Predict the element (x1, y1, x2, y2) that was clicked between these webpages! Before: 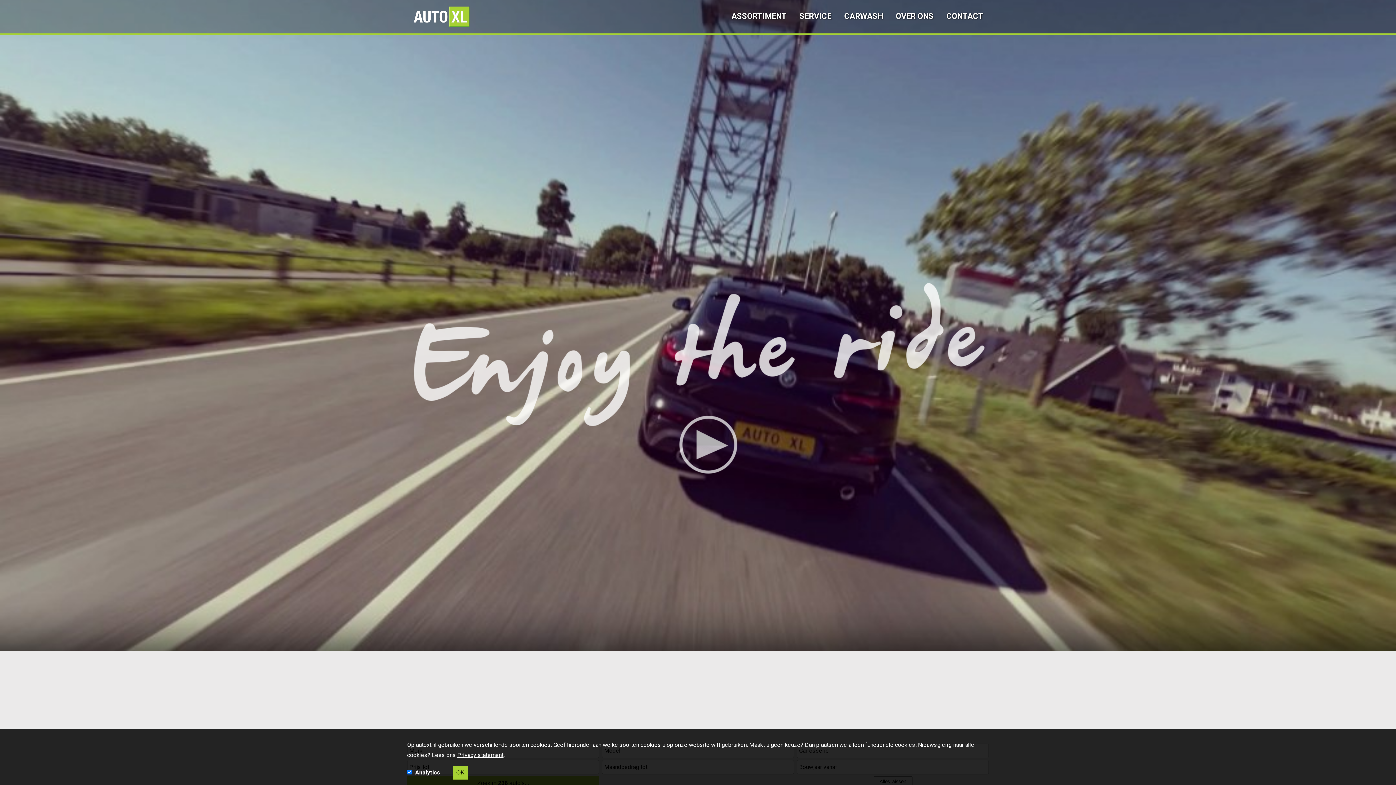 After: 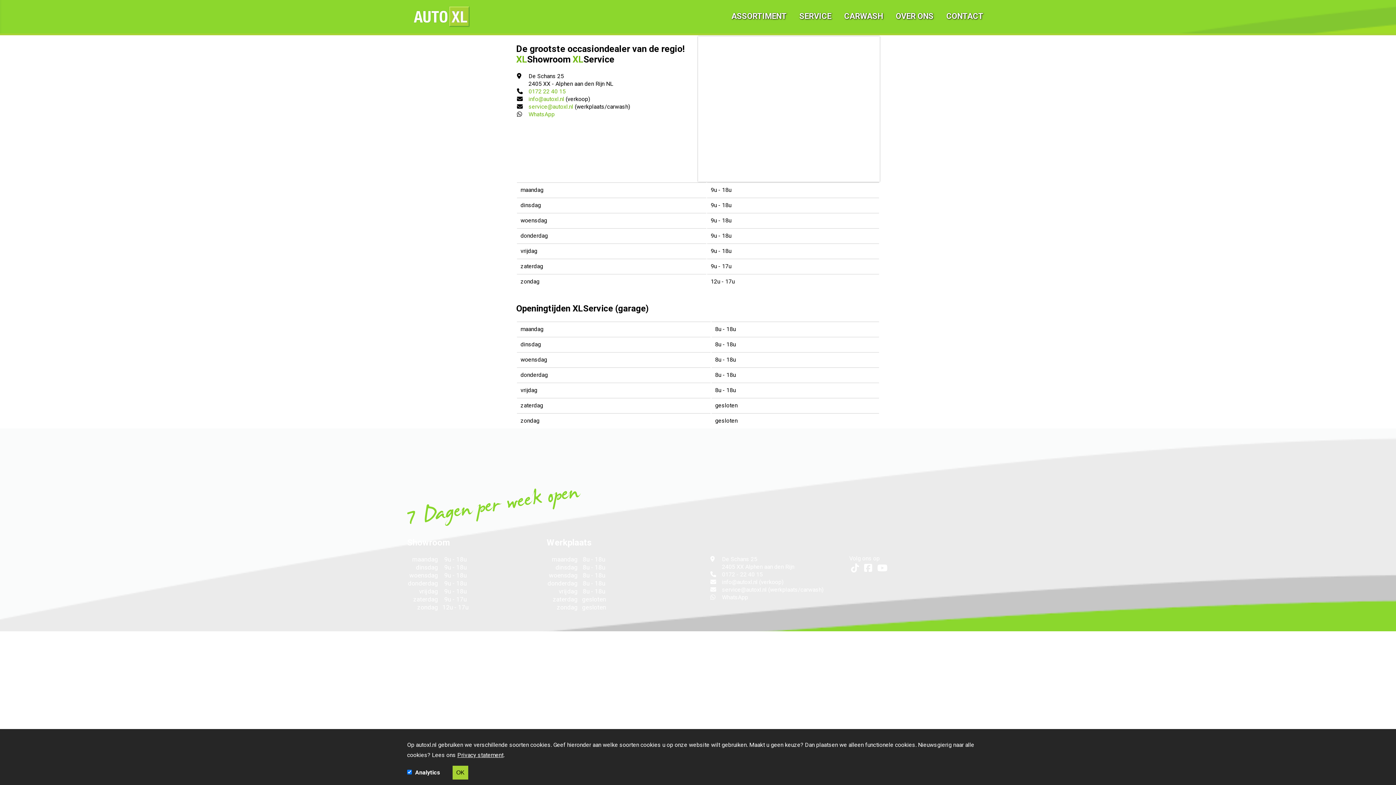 Action: bbox: (941, 7, 989, 25) label: CONTACT